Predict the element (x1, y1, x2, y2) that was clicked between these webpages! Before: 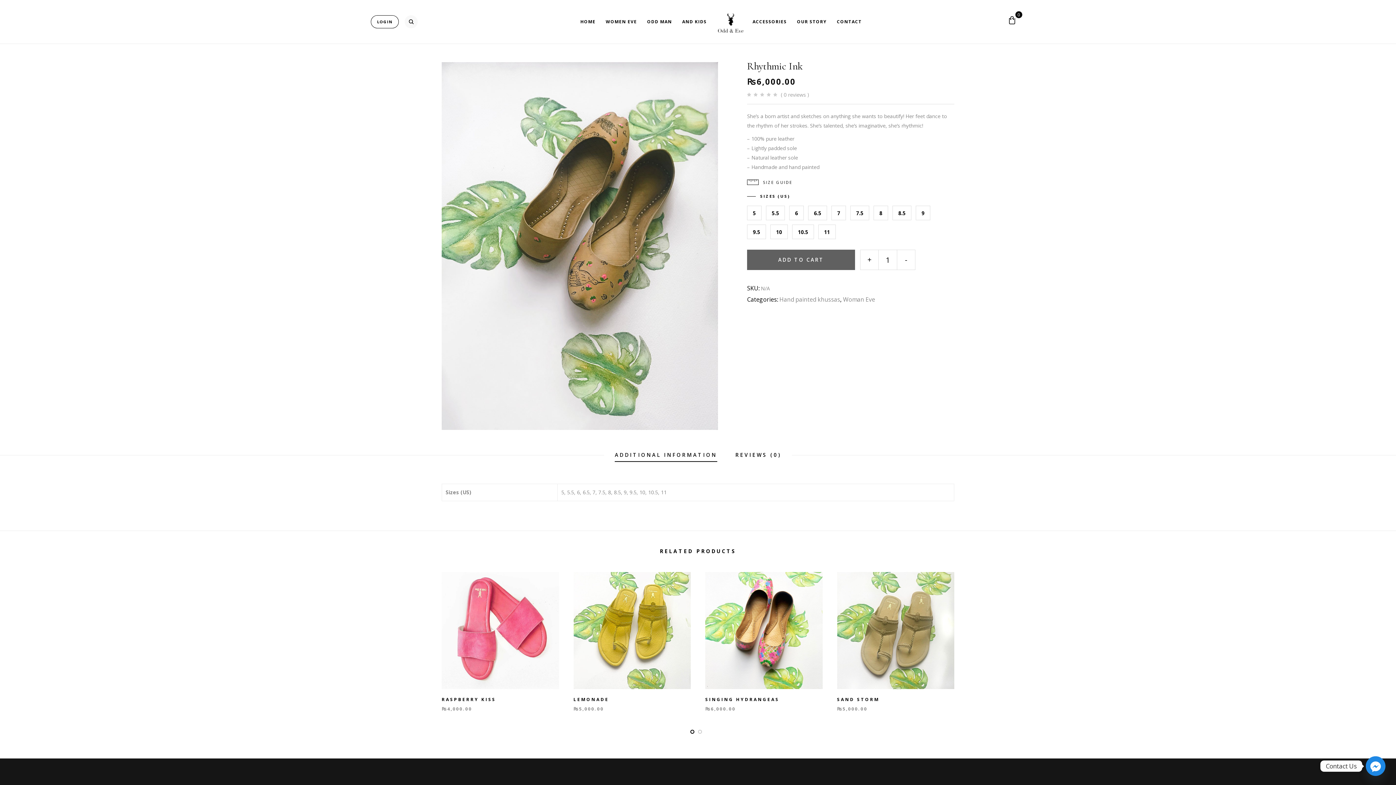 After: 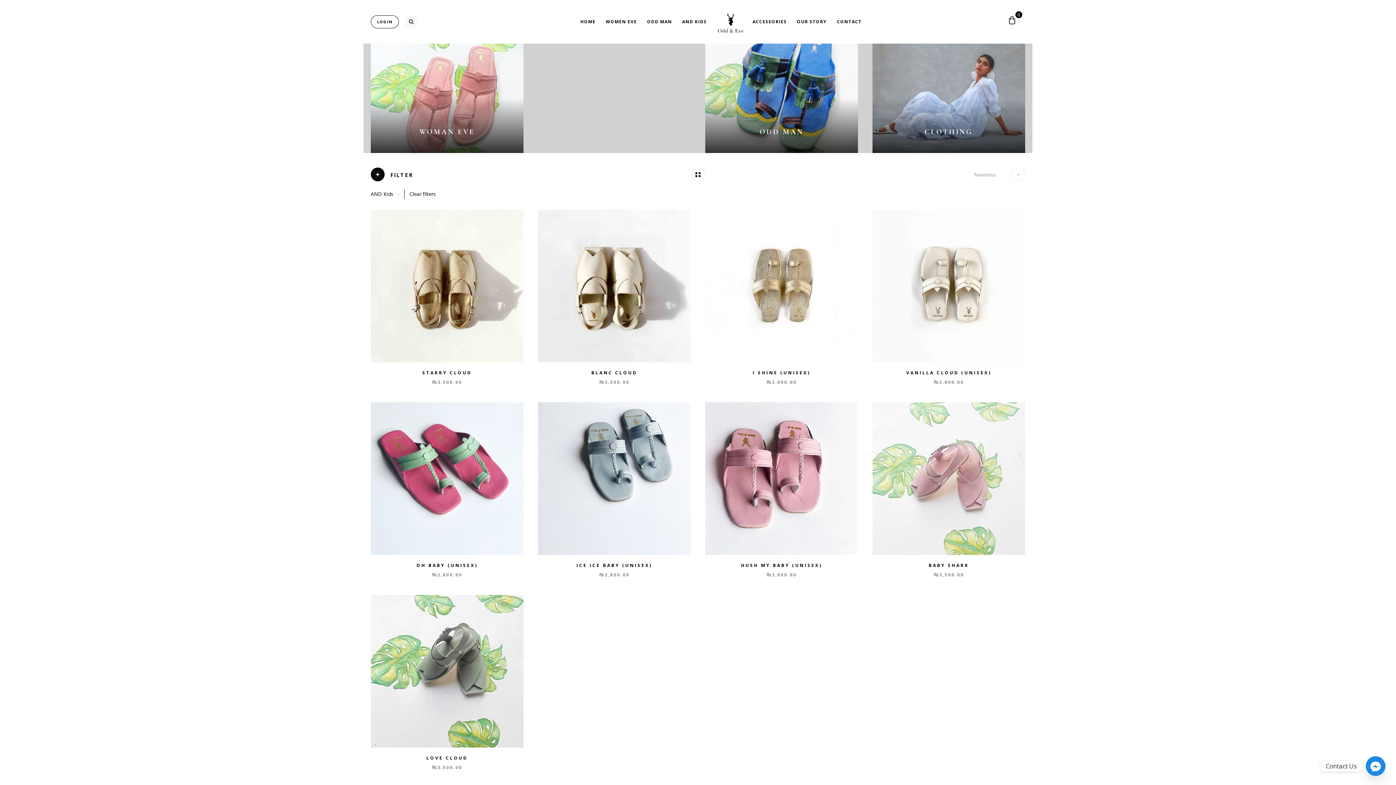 Action: bbox: (682, 17, 706, 26) label: AND KIDS